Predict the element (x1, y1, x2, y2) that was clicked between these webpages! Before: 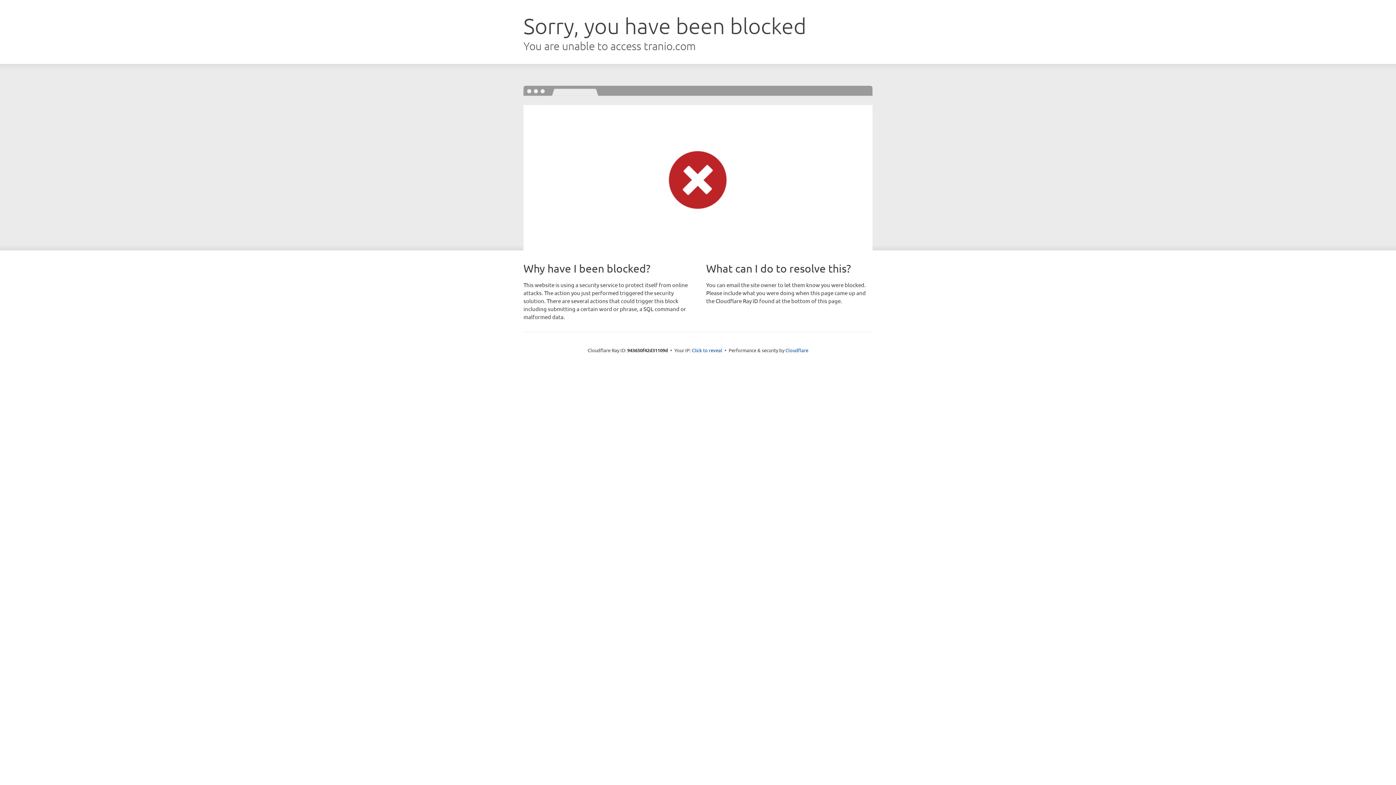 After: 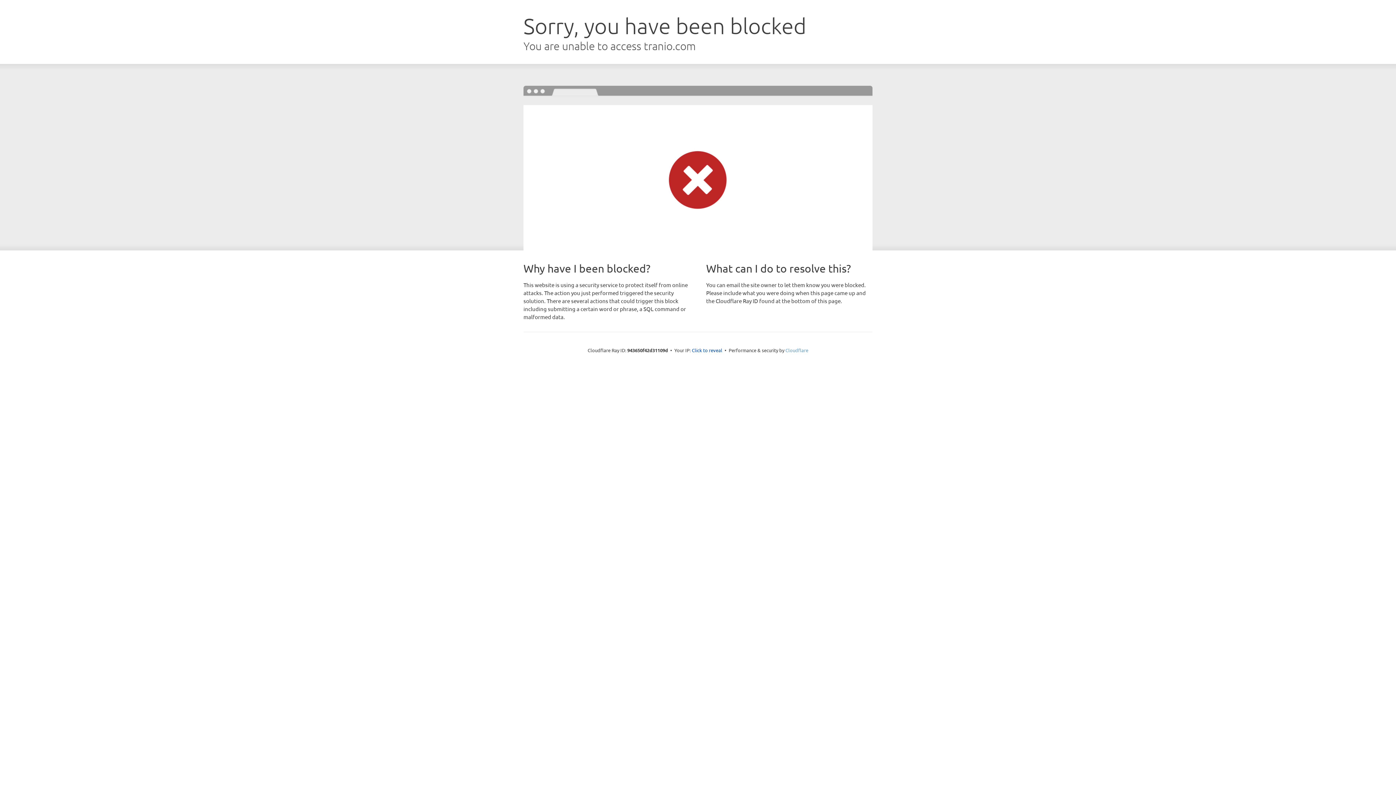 Action: bbox: (785, 347, 808, 353) label: Cloudflare